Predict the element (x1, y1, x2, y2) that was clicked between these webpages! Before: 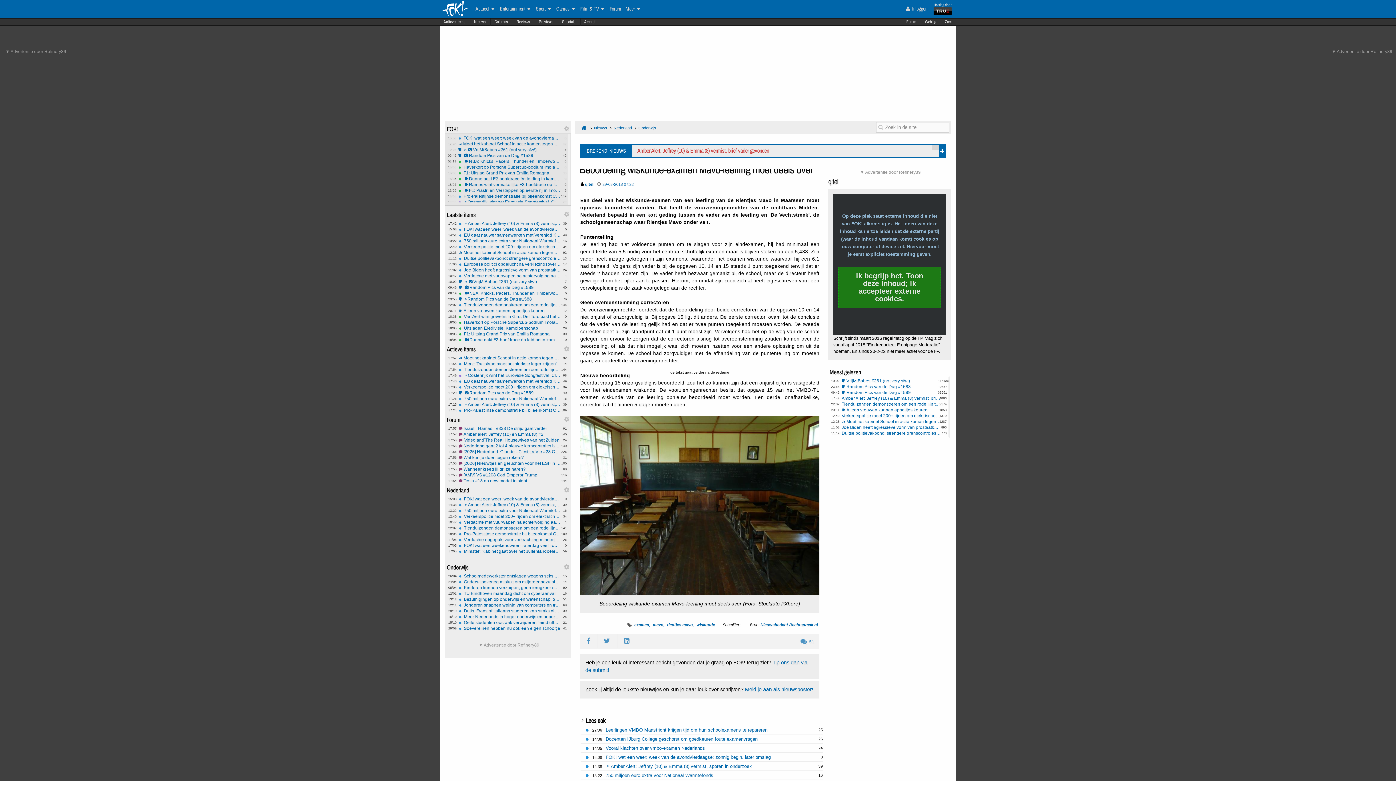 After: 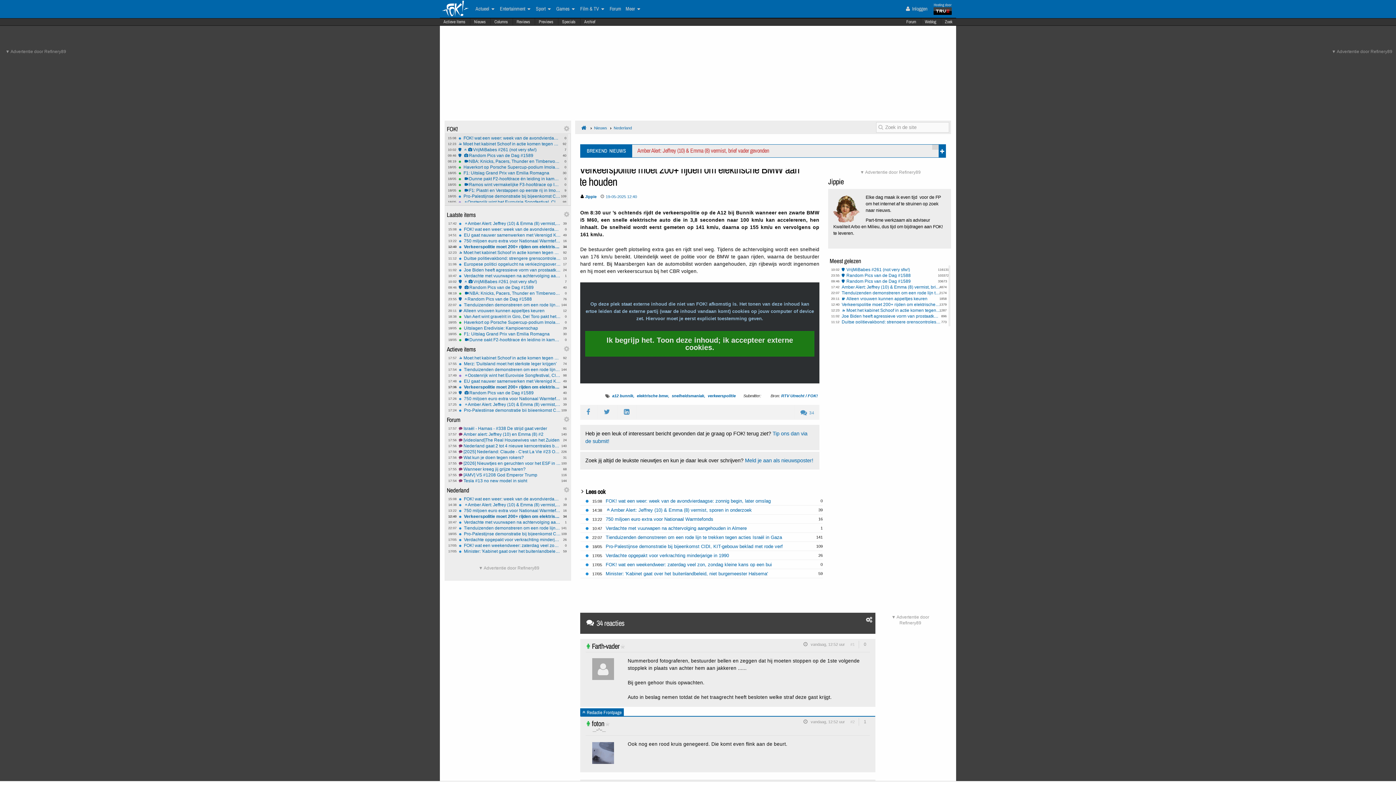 Action: label: 34
17:36
Verkeerspolitie moet 200+ rijden om elektrische BMW aan te houden bbox: (458, 385, 561, 389)